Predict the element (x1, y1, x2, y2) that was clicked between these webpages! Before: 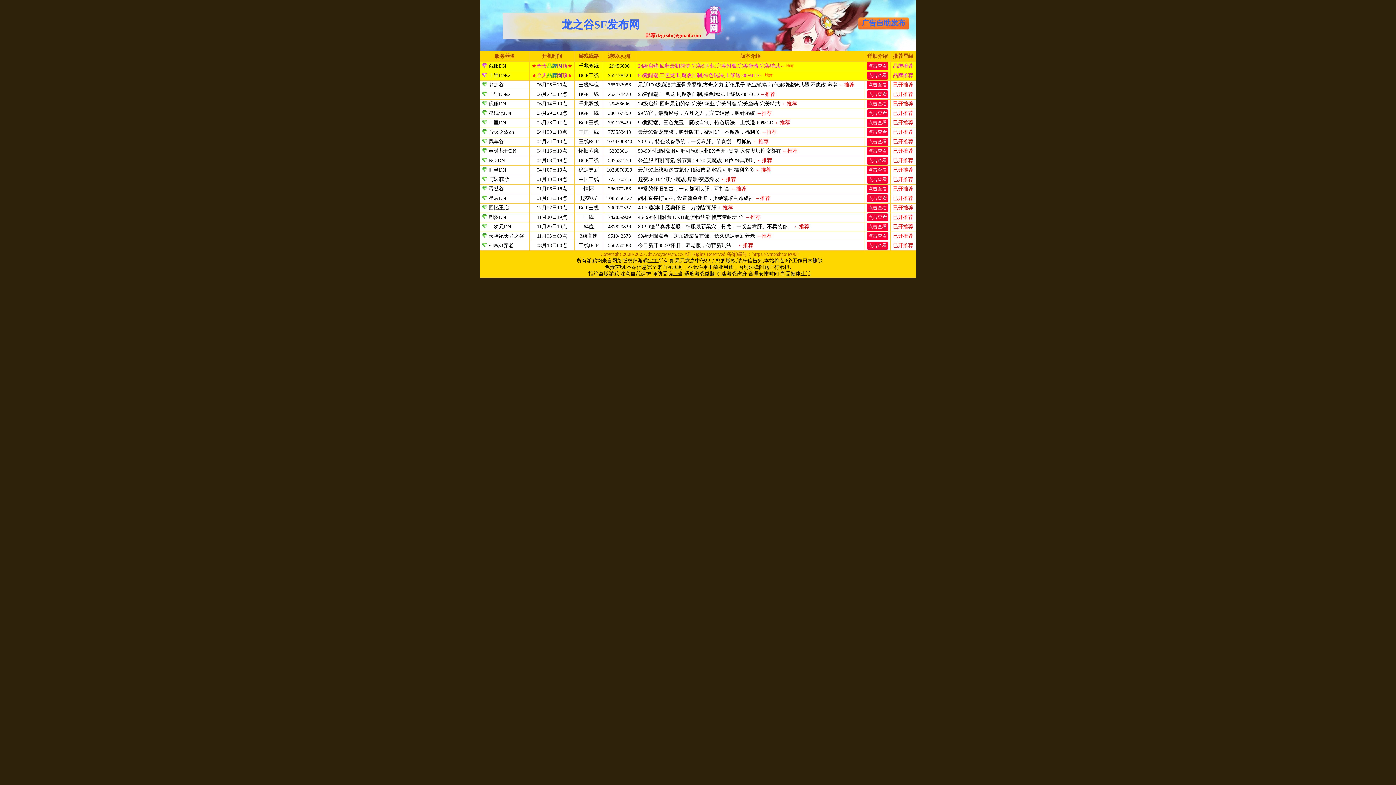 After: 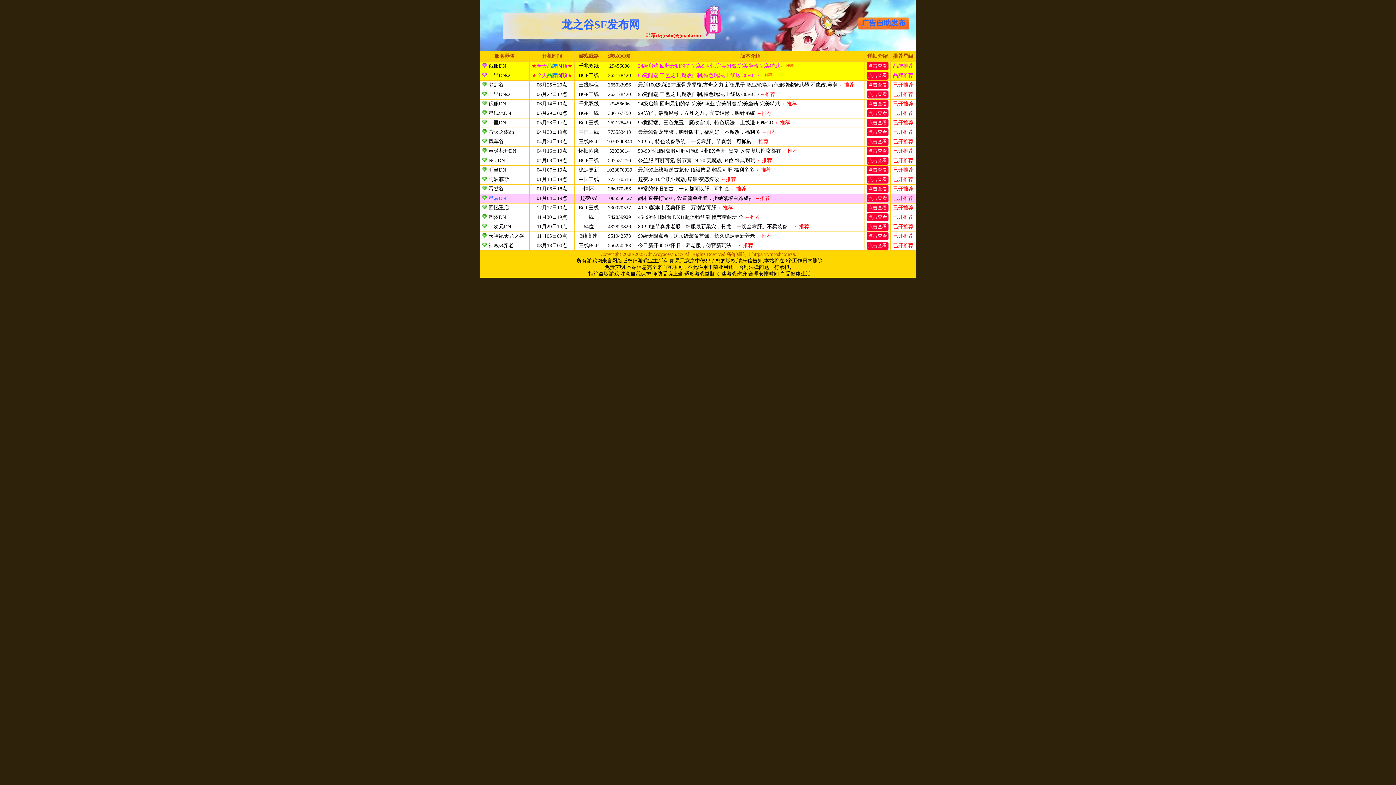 Action: label: 星辰DN bbox: (488, 195, 506, 201)